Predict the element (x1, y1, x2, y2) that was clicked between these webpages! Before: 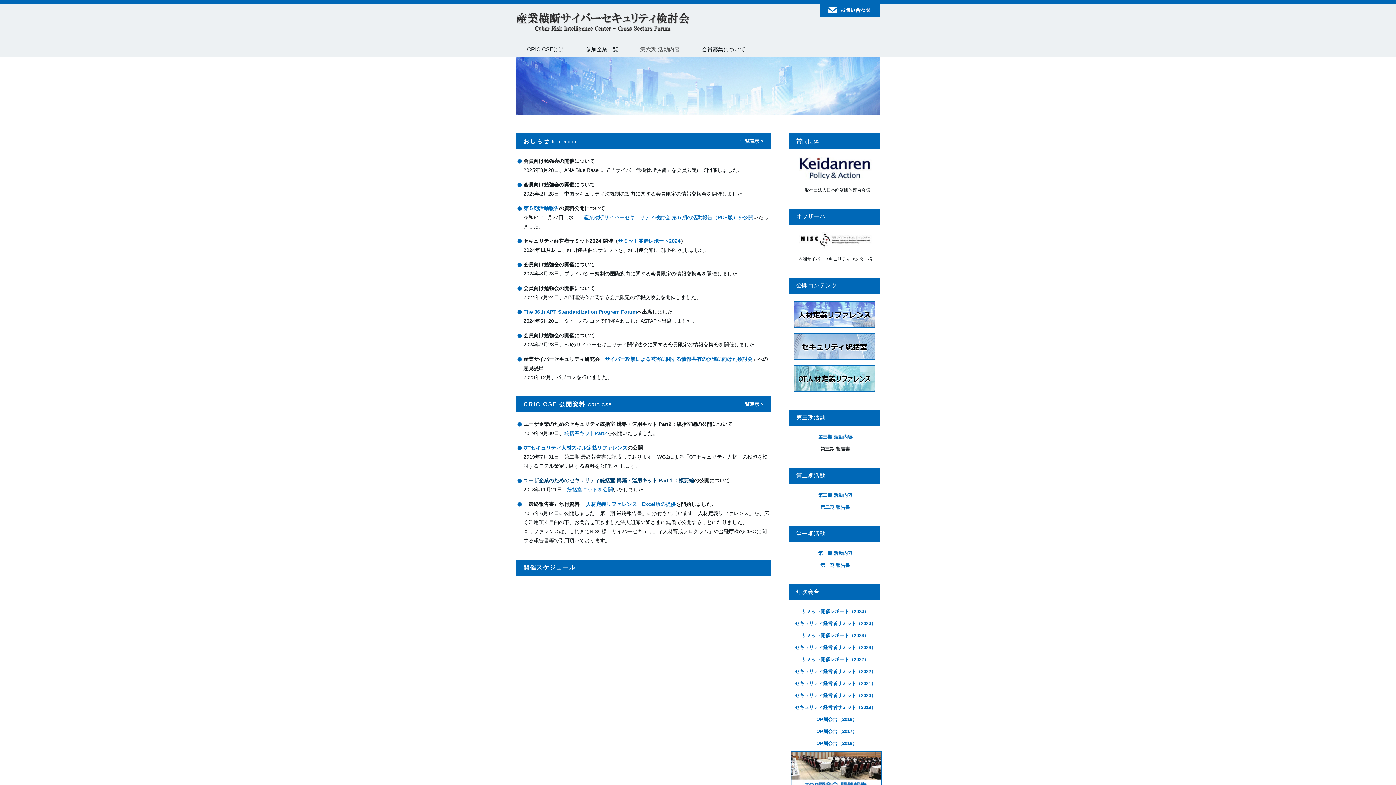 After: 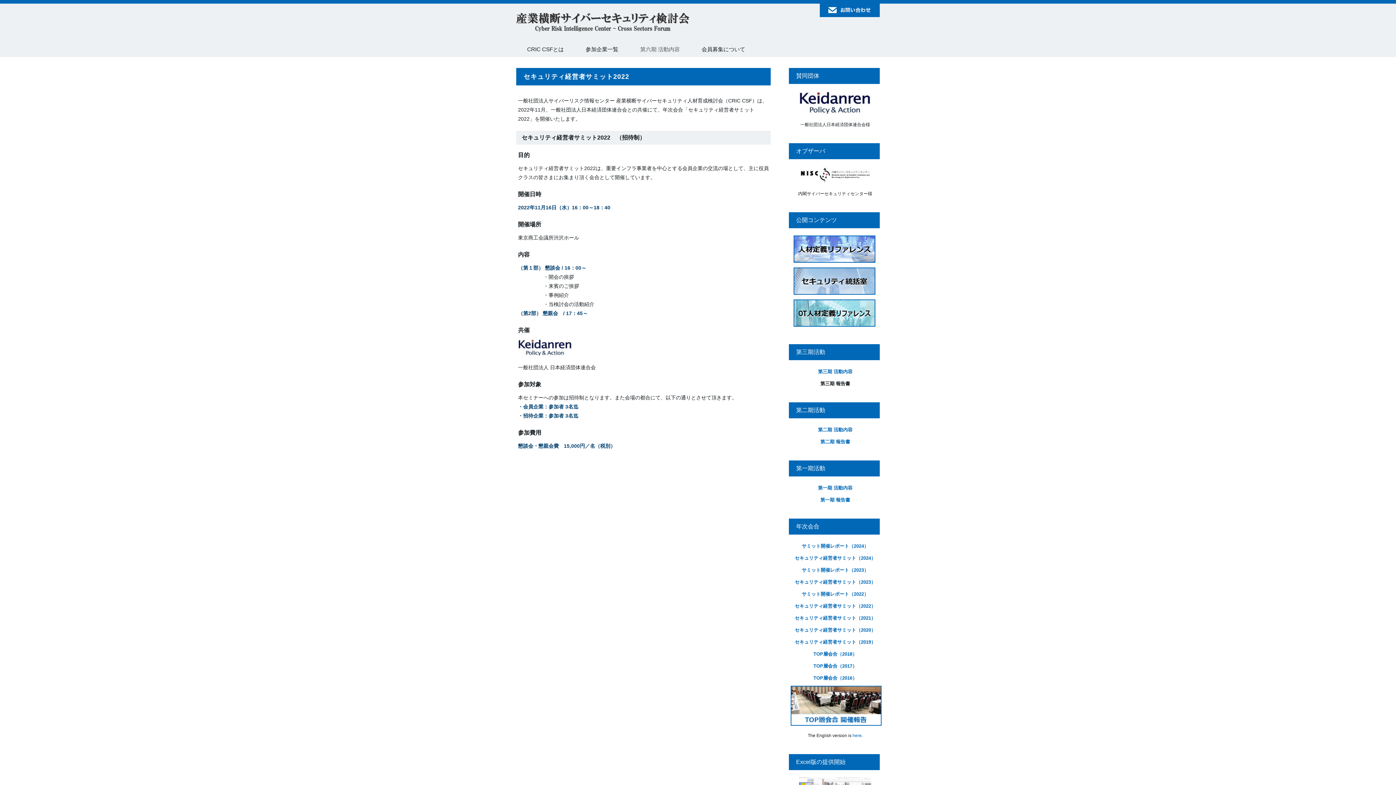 Action: bbox: (794, 669, 876, 674) label: セキュリティ経営者サミット（2022）